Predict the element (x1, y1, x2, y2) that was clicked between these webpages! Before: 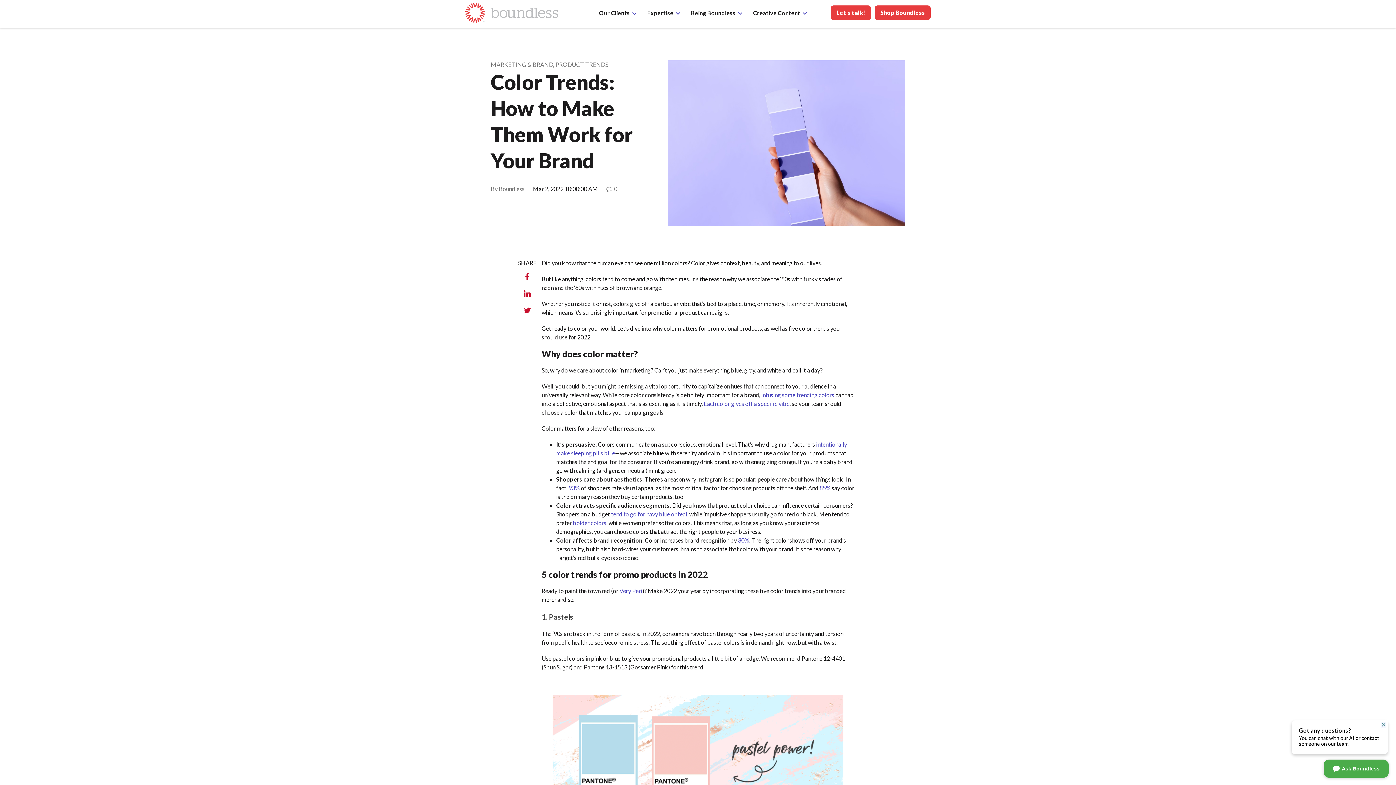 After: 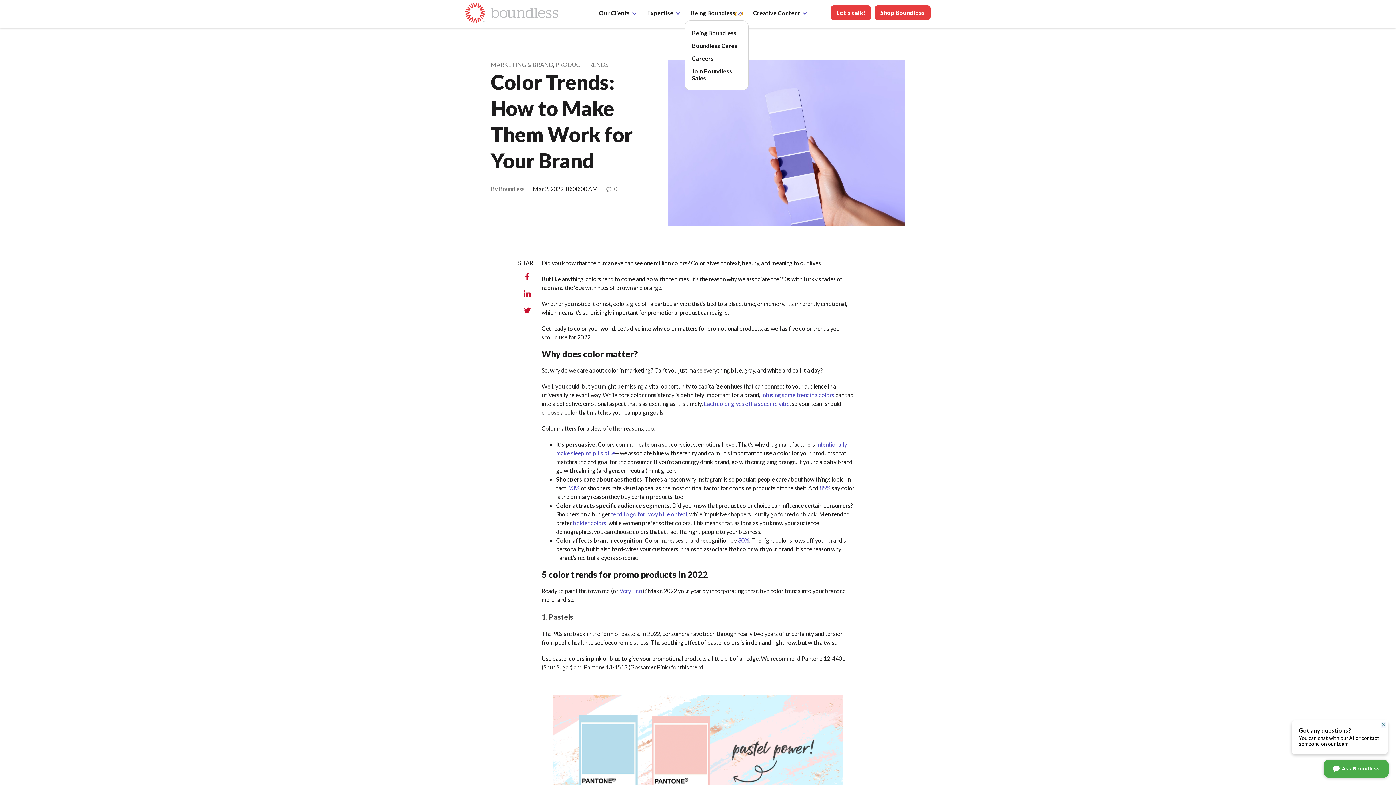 Action: bbox: (735, 12, 740, 16) label: Toggle dropdown menu